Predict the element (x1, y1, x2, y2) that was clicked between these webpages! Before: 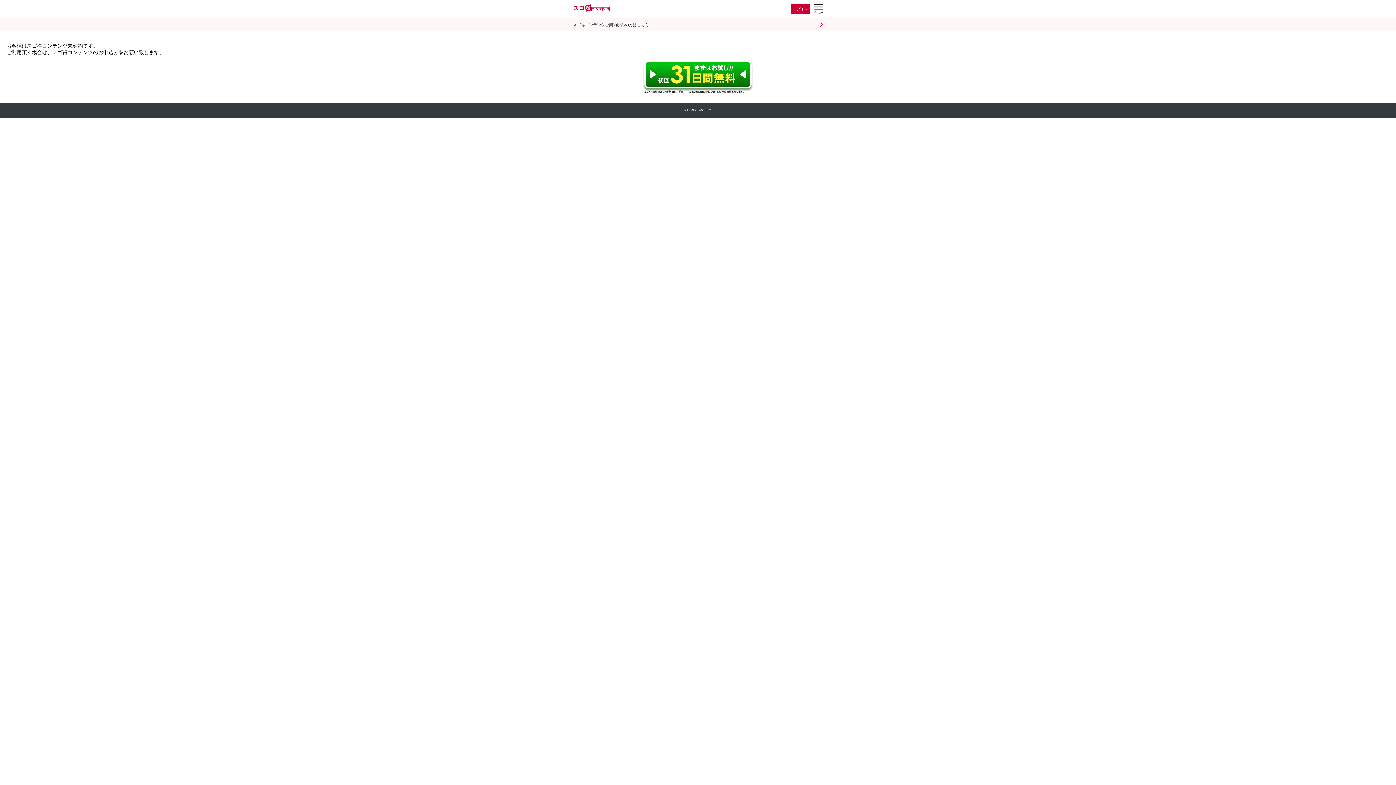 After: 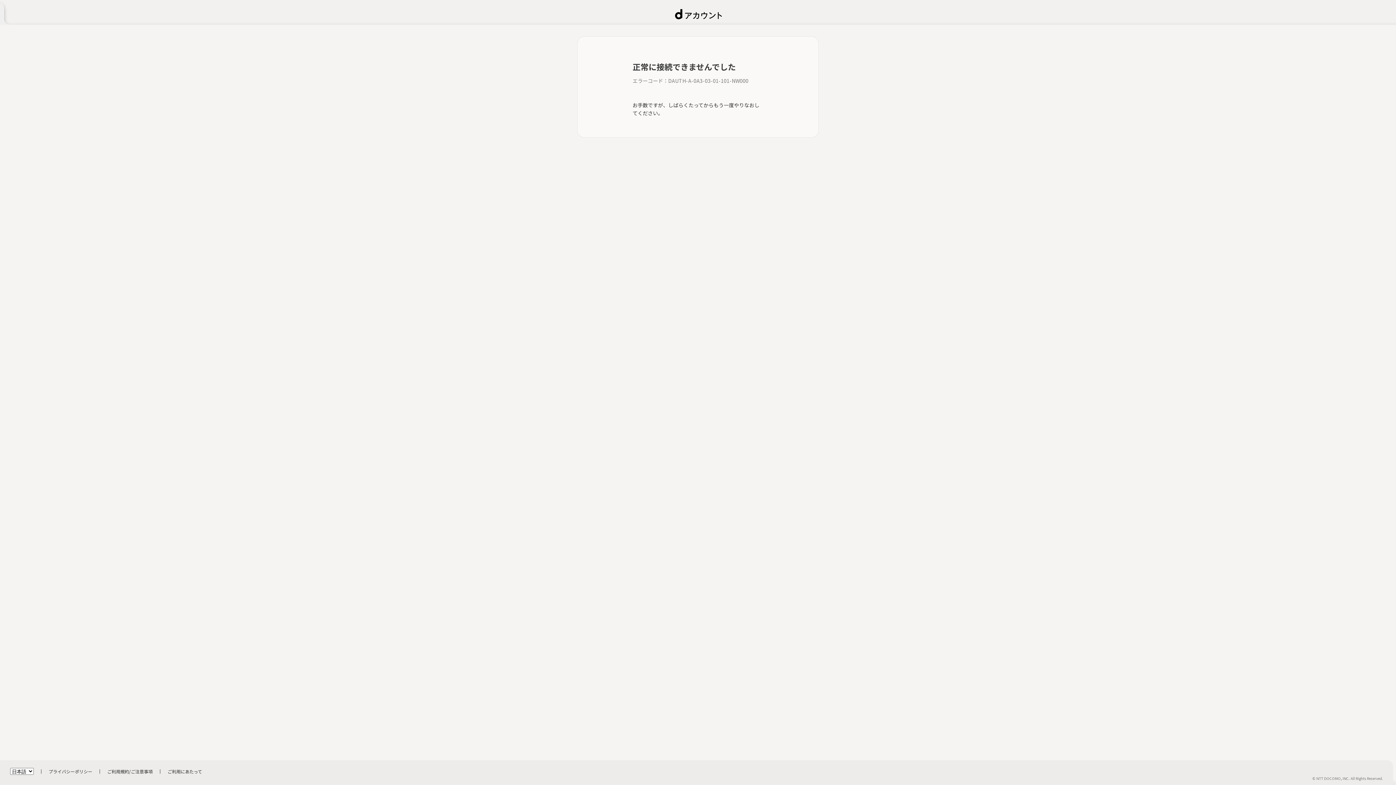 Action: bbox: (642, 88, 753, 94)